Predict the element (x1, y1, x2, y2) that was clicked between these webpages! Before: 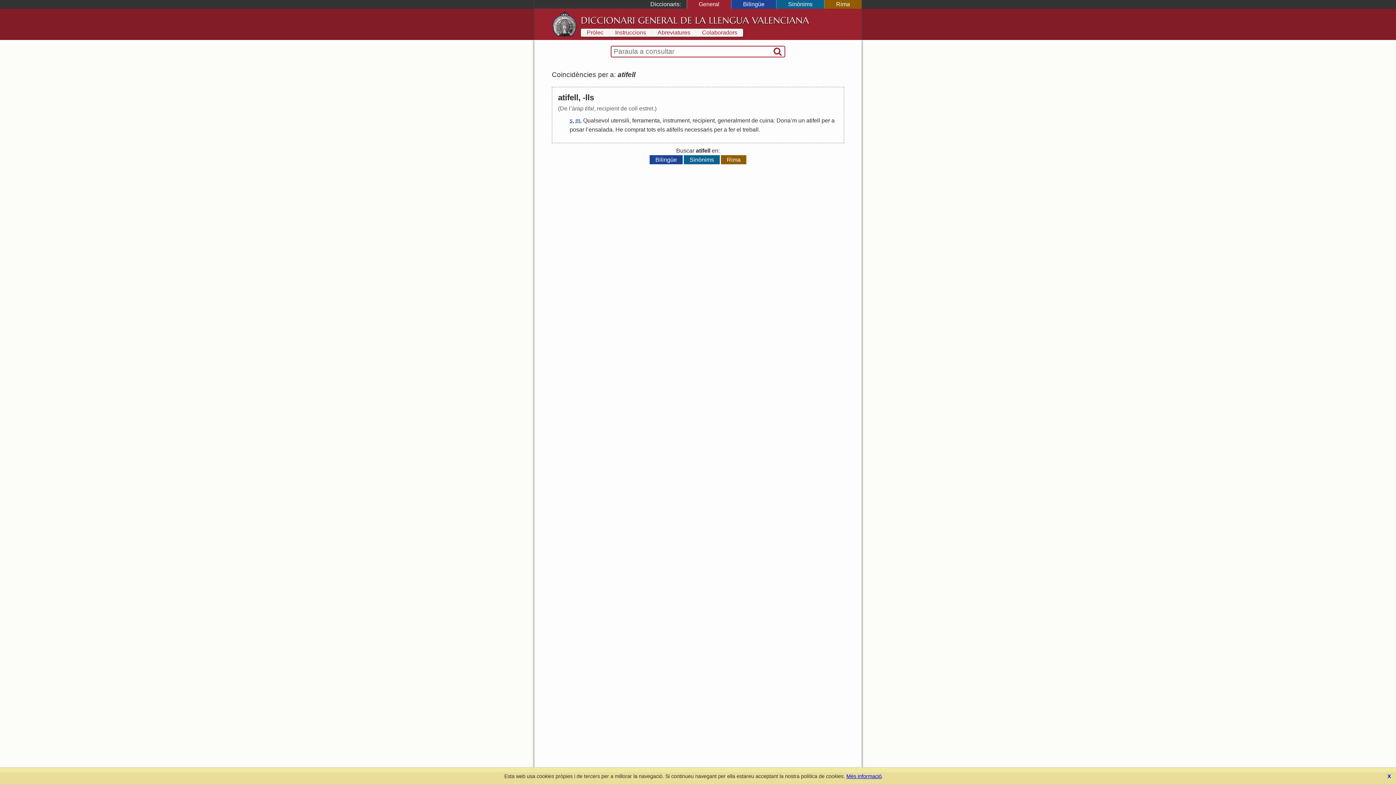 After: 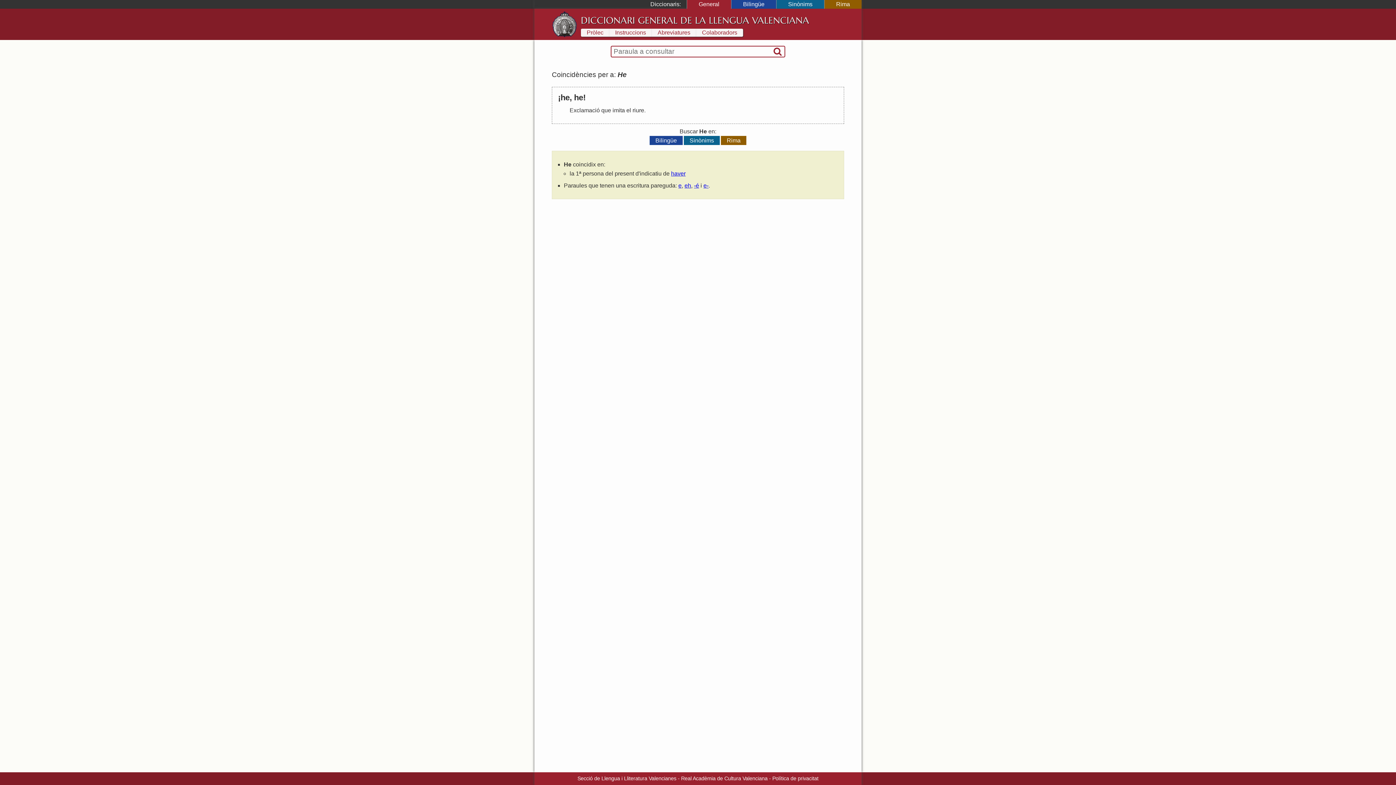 Action: label: He bbox: (615, 126, 623, 132)